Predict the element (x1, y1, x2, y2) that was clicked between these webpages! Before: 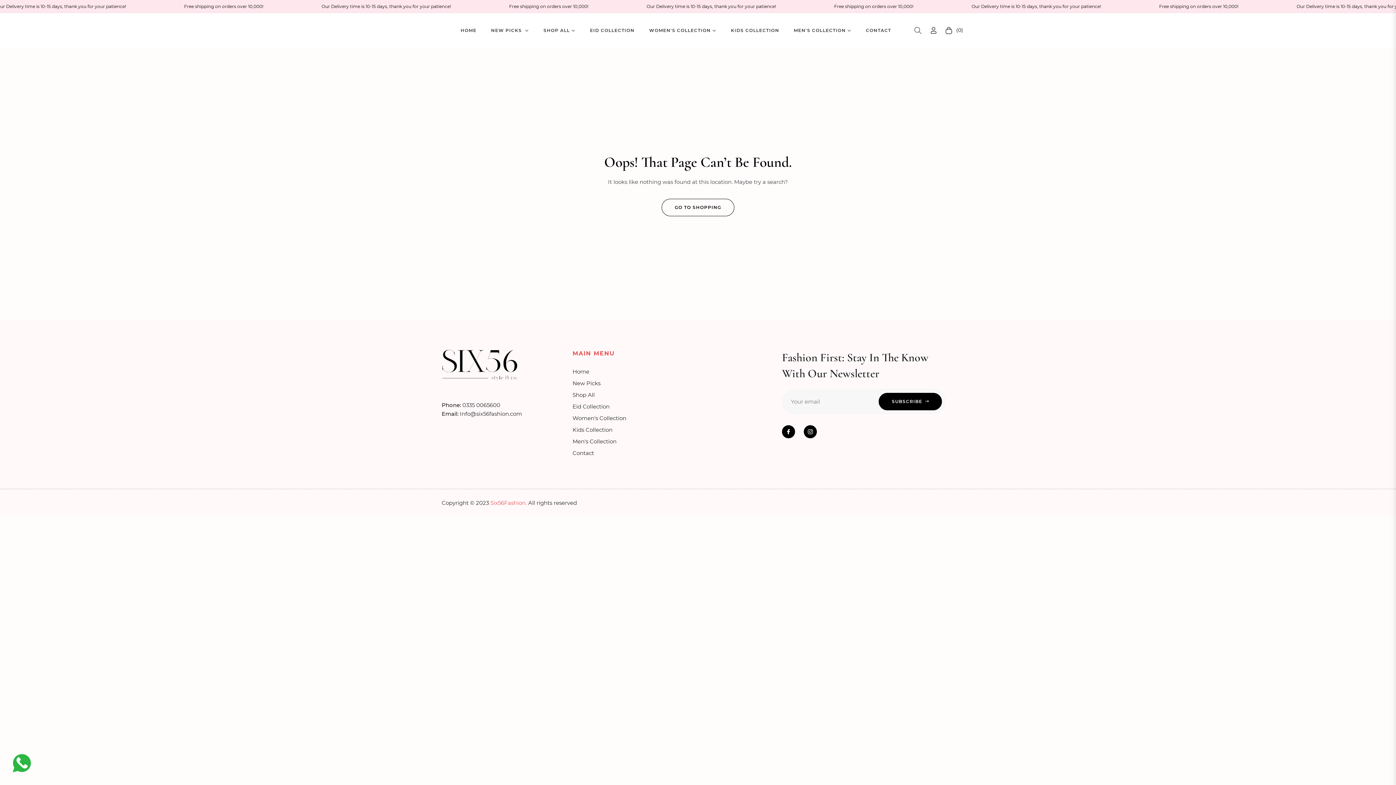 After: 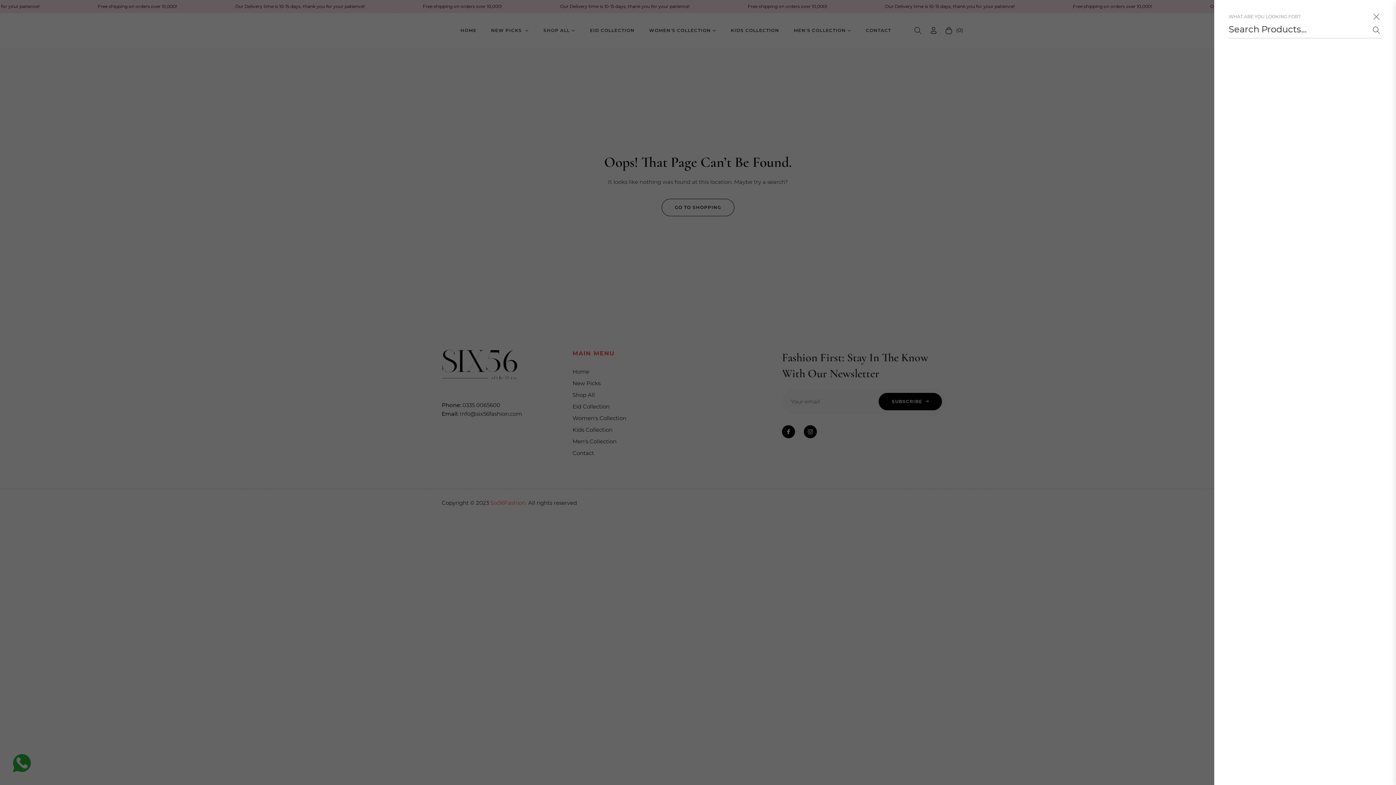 Action: bbox: (910, 21, 926, 39) label: Search